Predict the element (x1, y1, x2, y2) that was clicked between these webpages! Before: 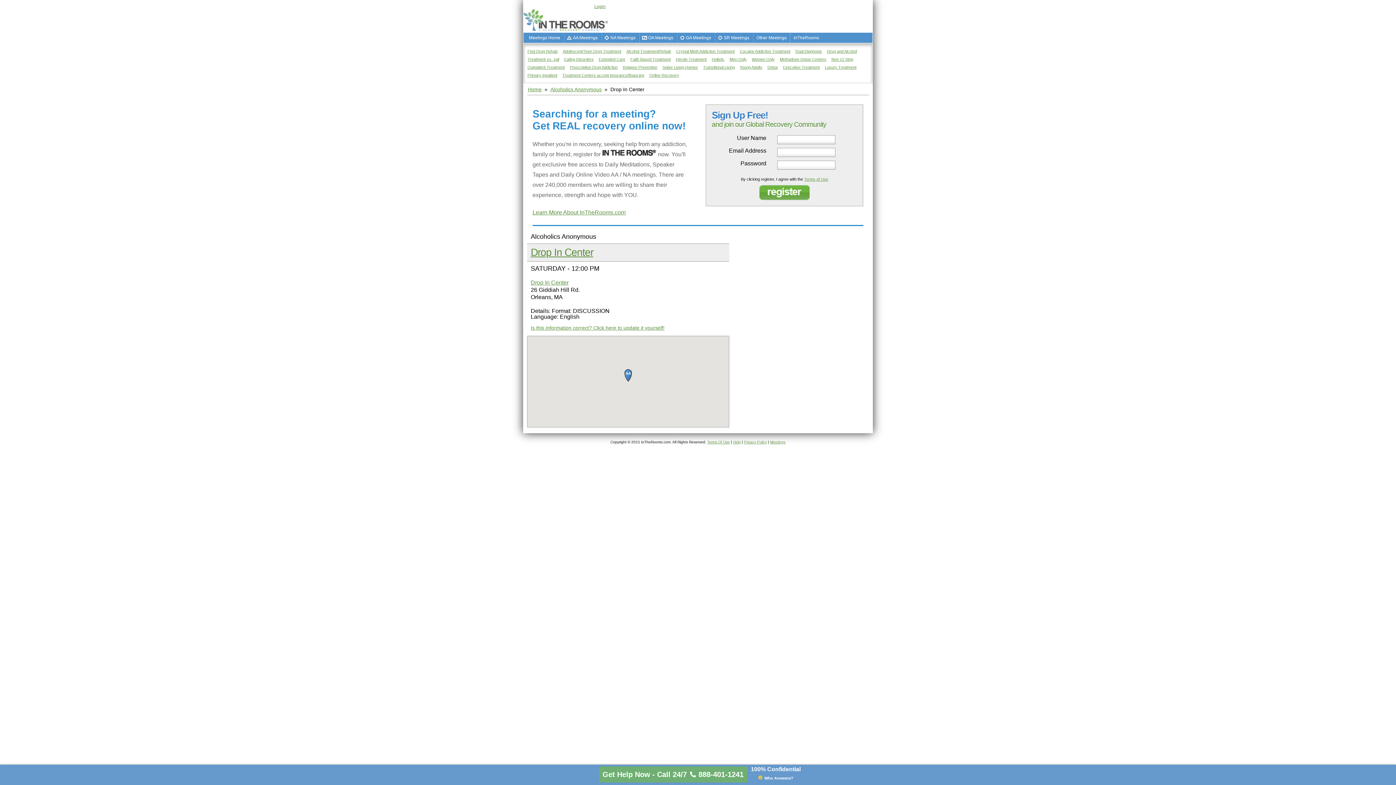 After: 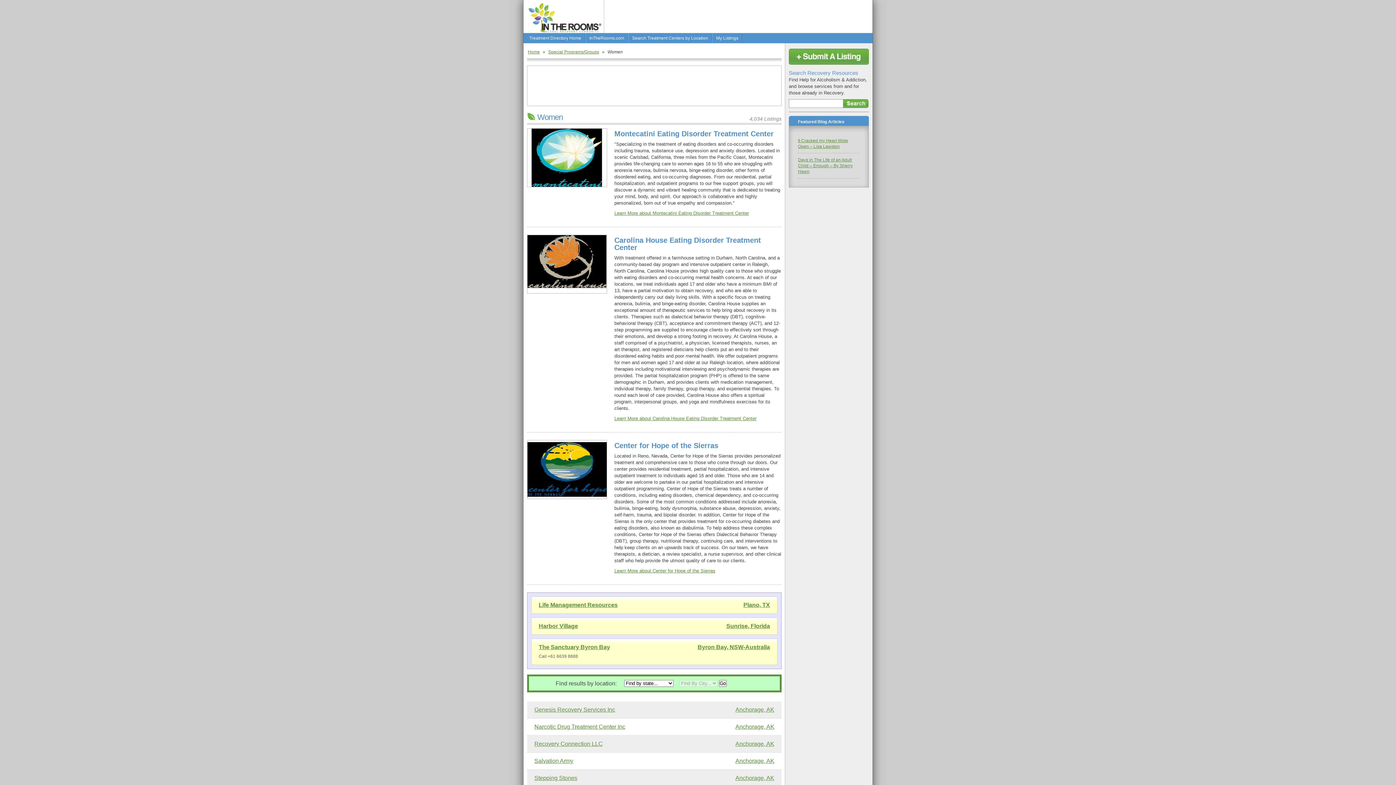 Action: label: Women Only bbox: (752, 57, 774, 61)